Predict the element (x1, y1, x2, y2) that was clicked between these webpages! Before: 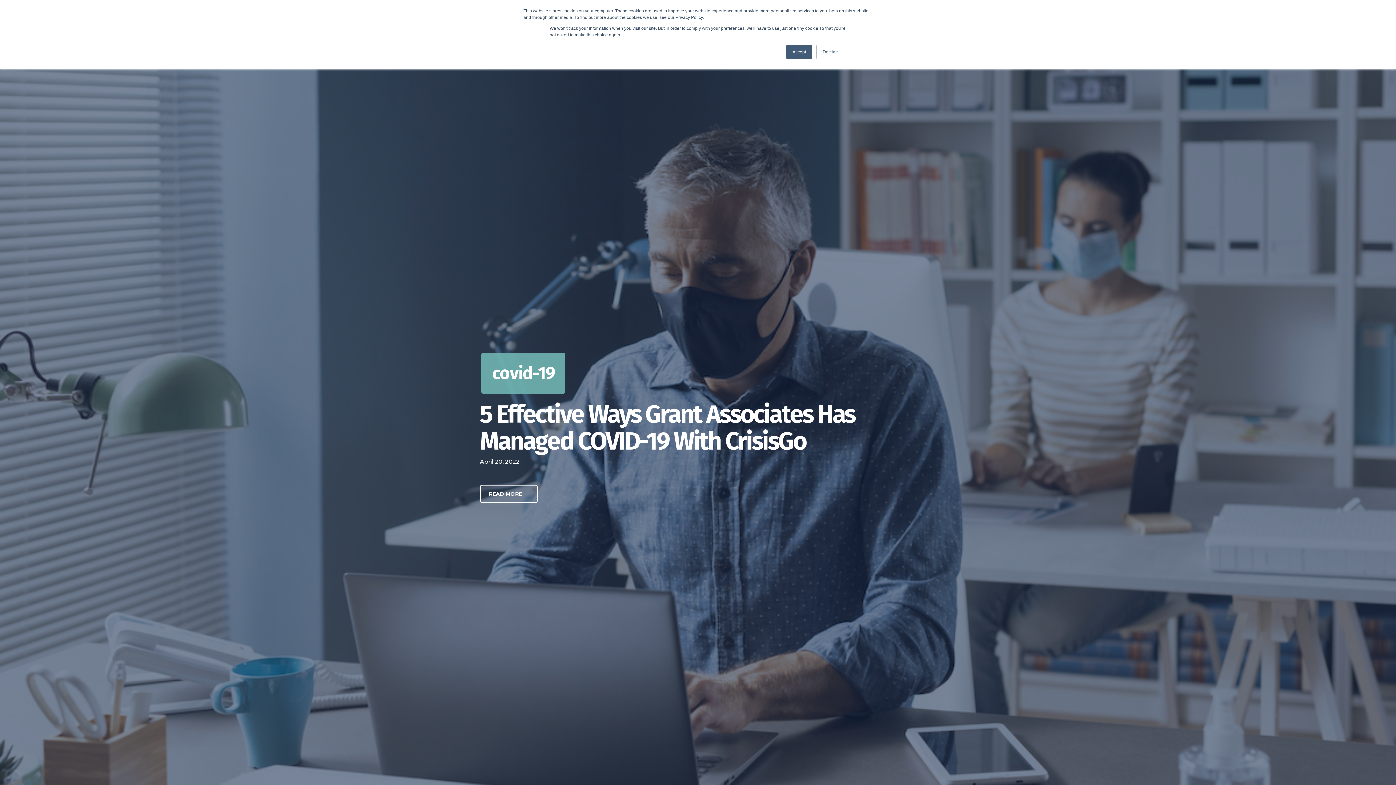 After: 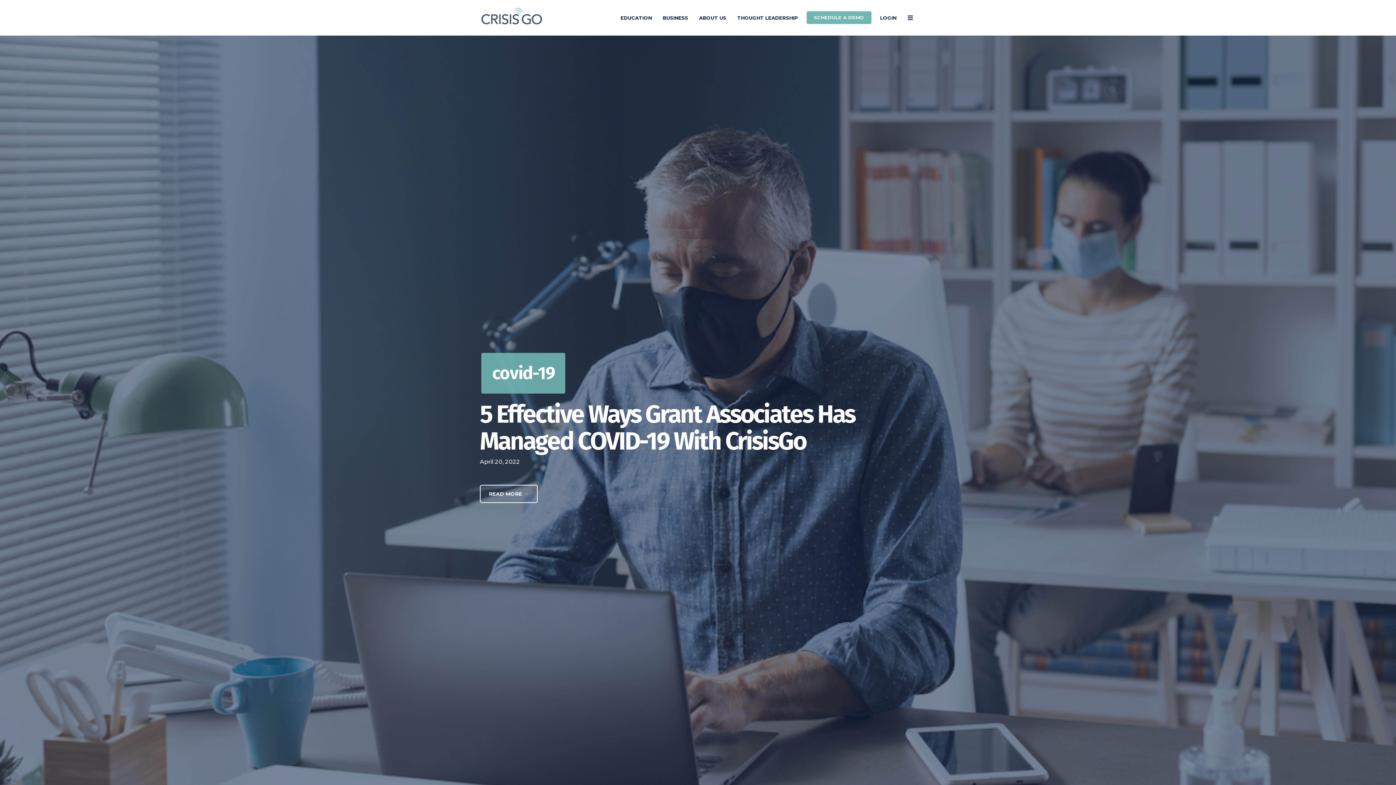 Action: bbox: (816, 44, 844, 59) label: Decline